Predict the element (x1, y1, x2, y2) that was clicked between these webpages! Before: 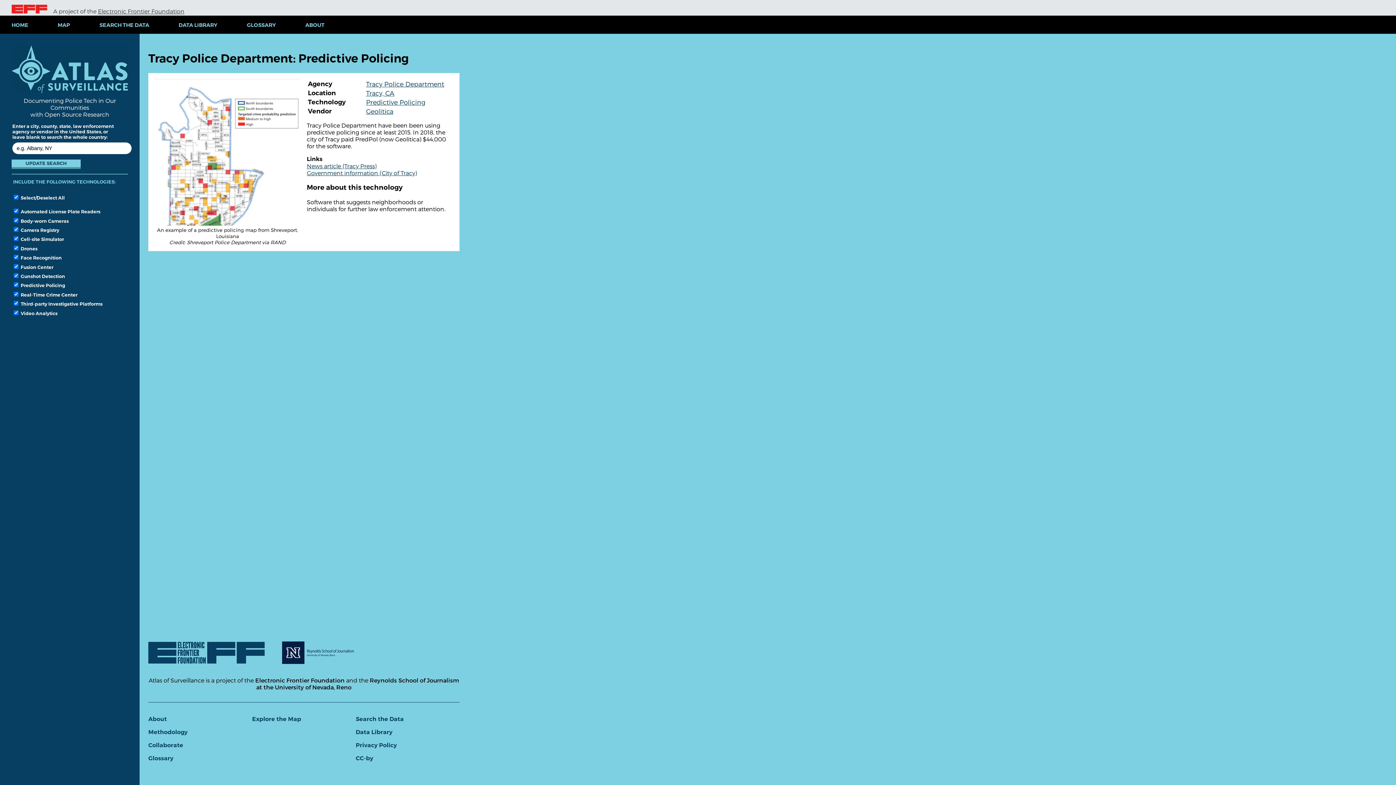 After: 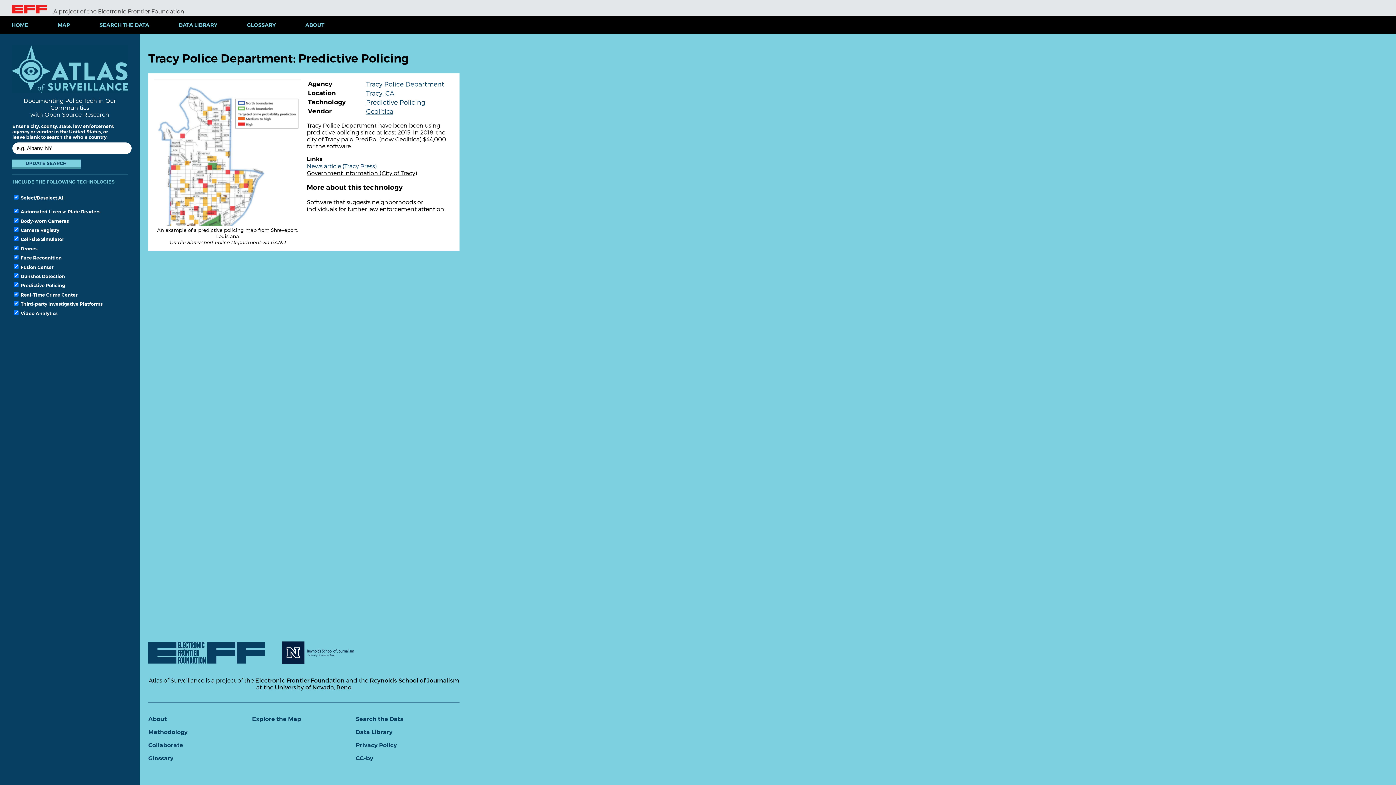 Action: label: Government information (City of Tracy) bbox: (306, 169, 417, 176)